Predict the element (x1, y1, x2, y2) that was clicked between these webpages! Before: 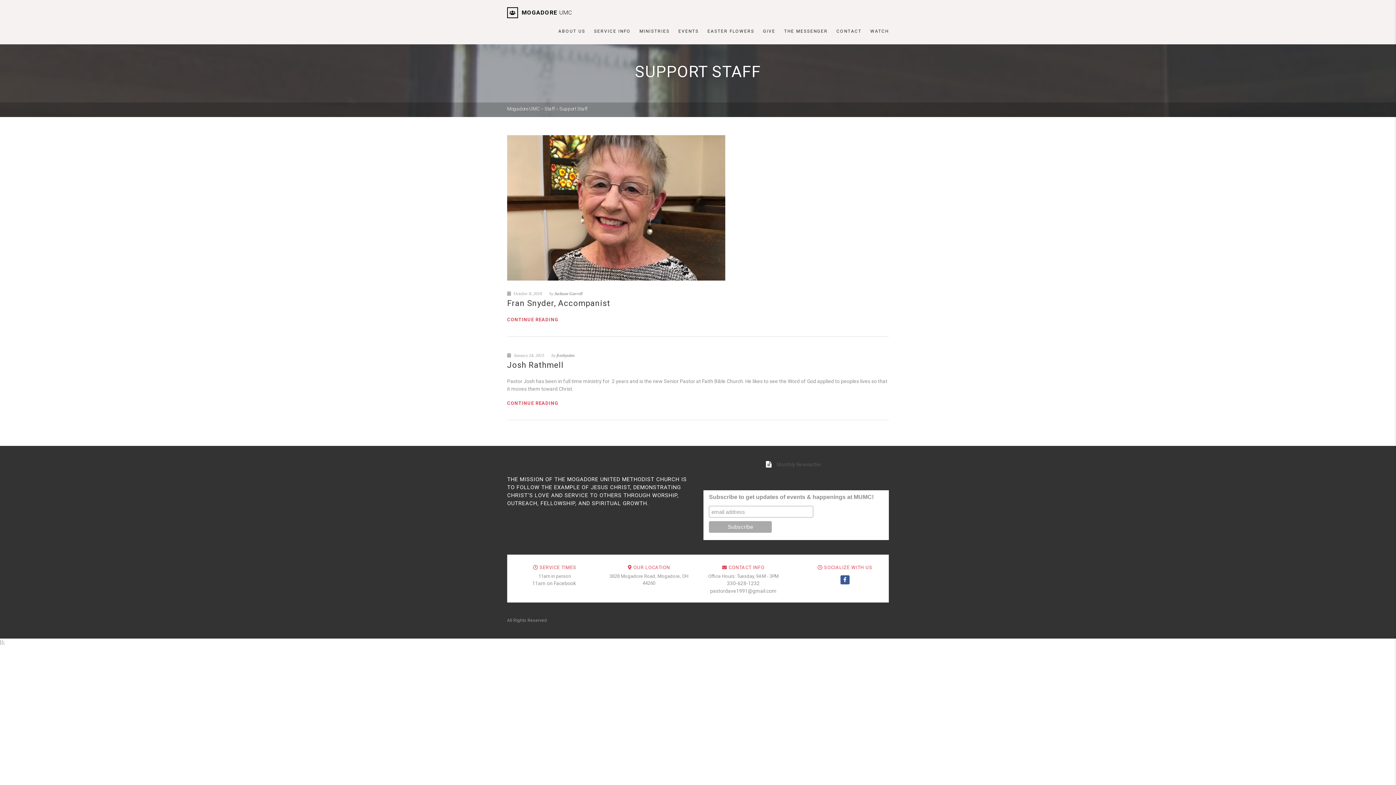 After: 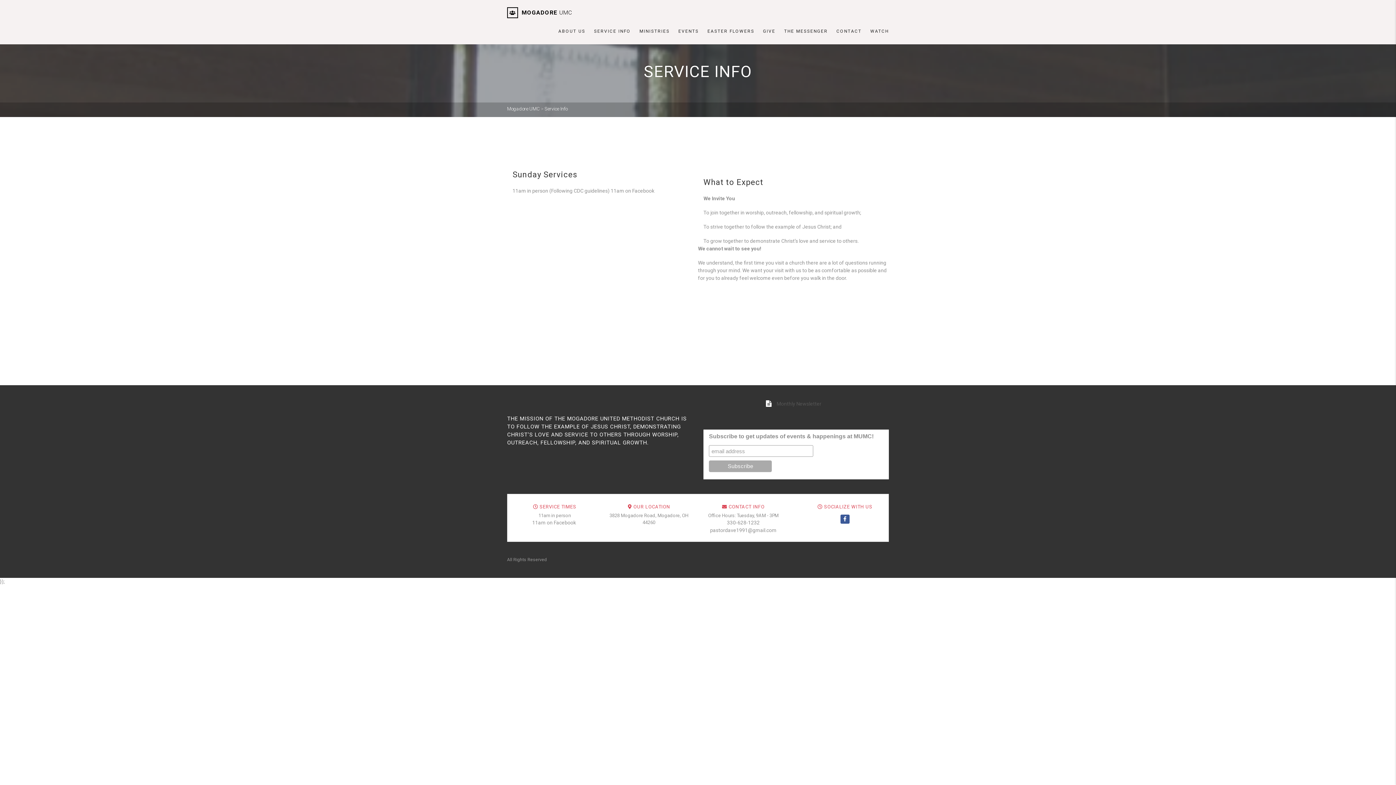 Action: label: SERVICE INFO bbox: (589, 18, 635, 44)